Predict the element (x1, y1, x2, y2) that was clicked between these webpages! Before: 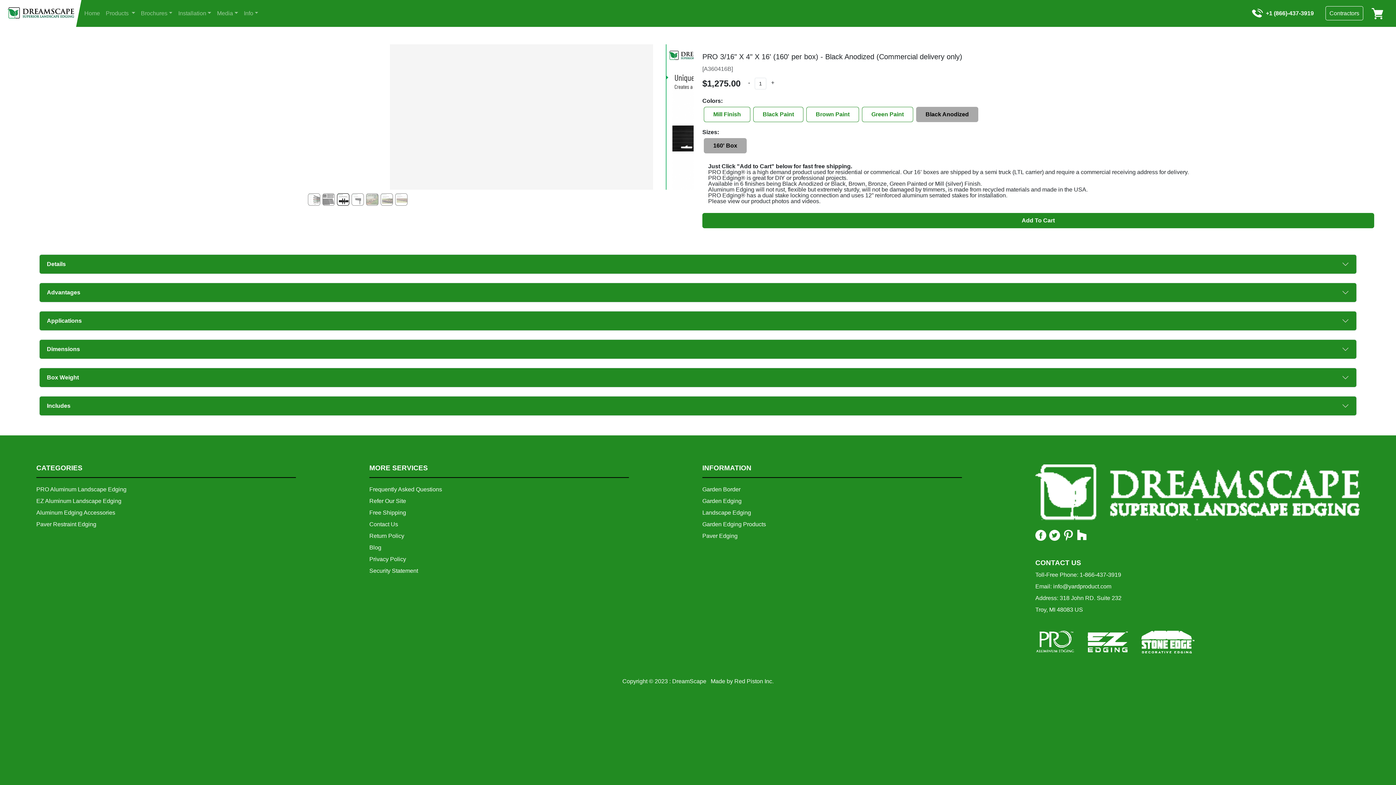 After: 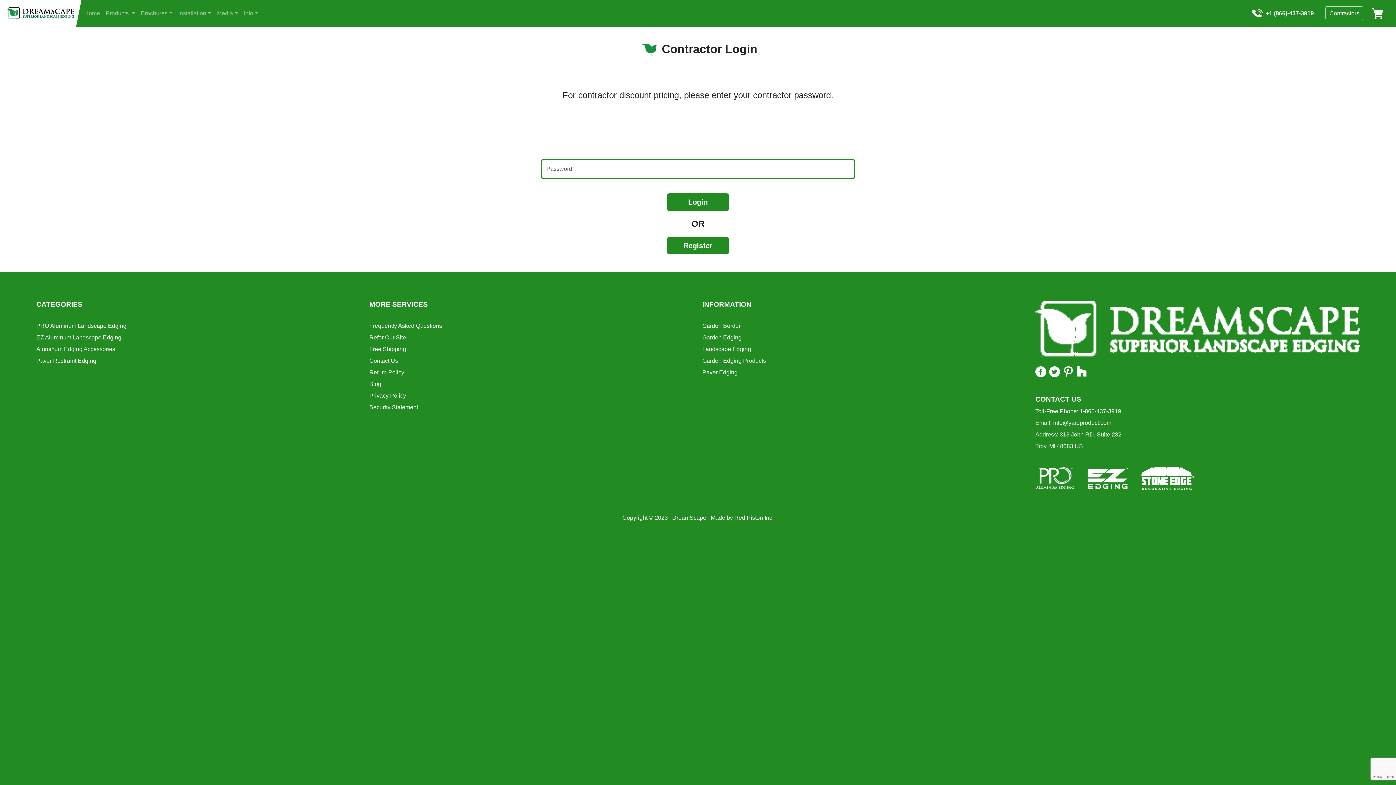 Action: label: Contractors bbox: (1325, 6, 1363, 20)